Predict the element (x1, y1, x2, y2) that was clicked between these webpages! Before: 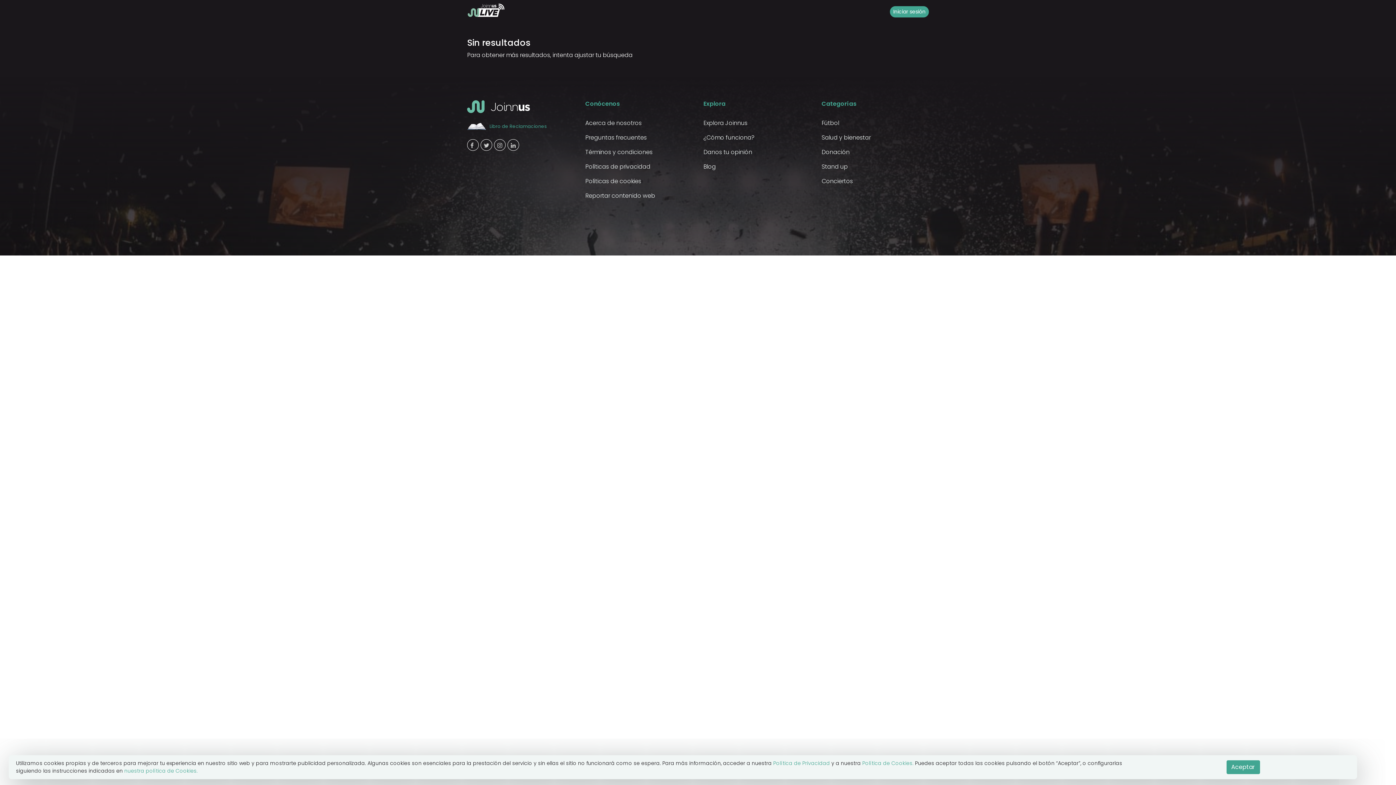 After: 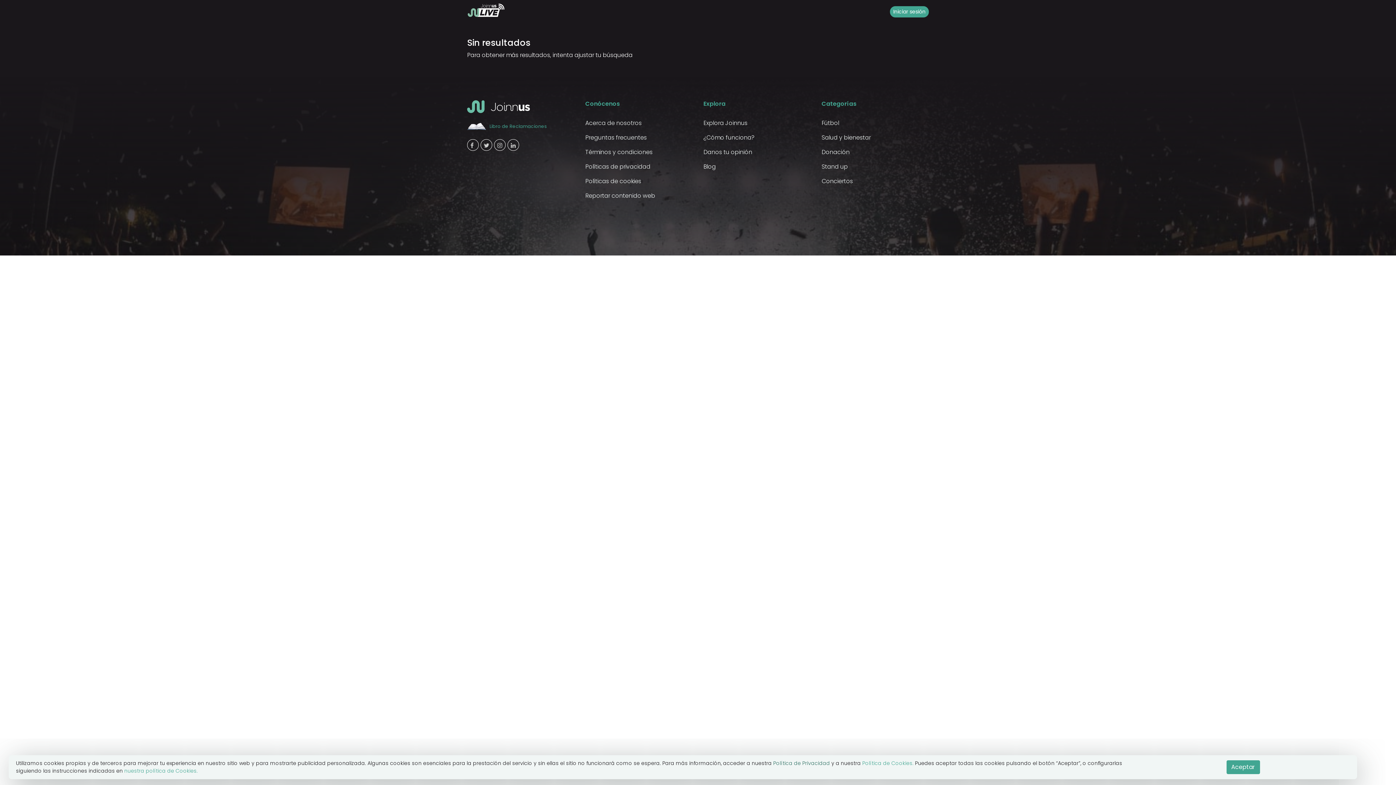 Action: bbox: (773, 760, 830, 767) label: Política de Privacidad